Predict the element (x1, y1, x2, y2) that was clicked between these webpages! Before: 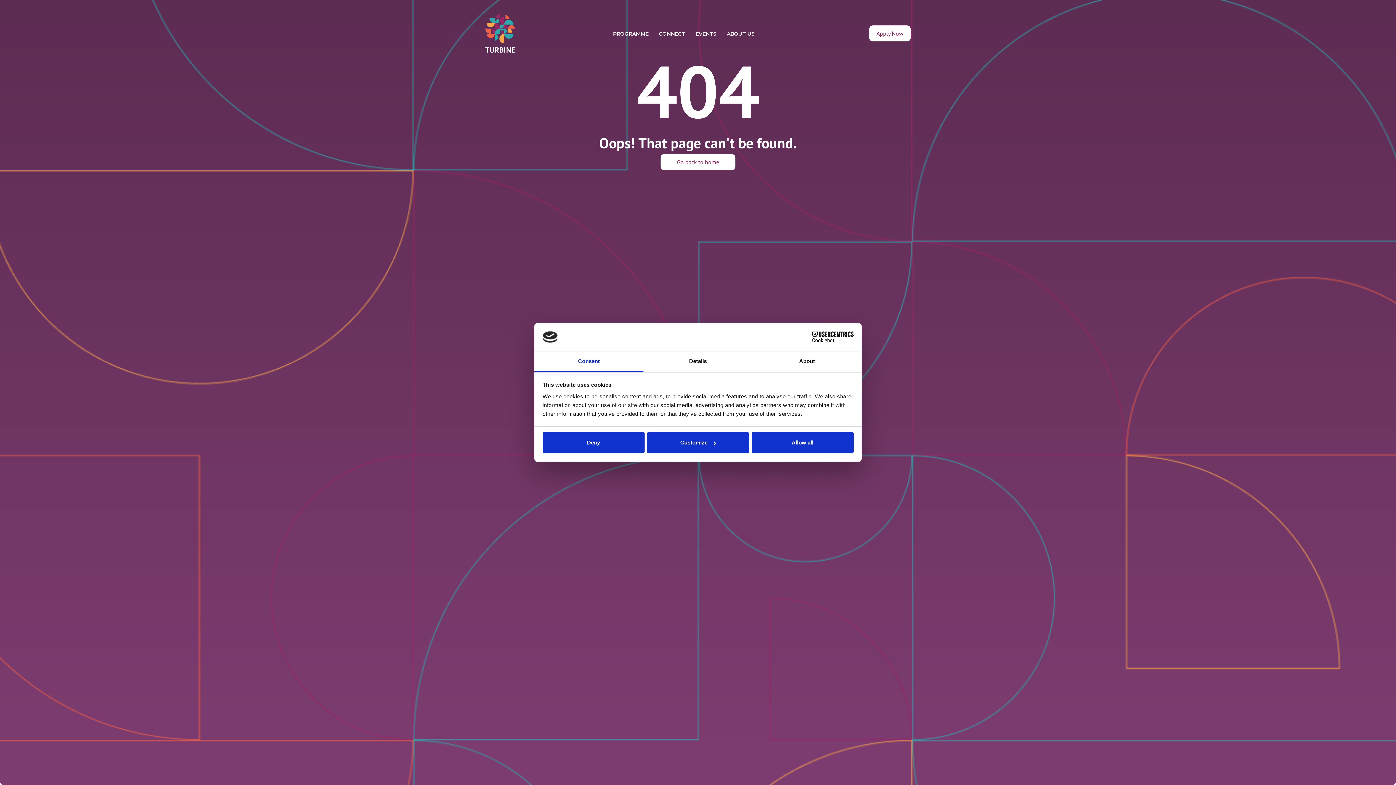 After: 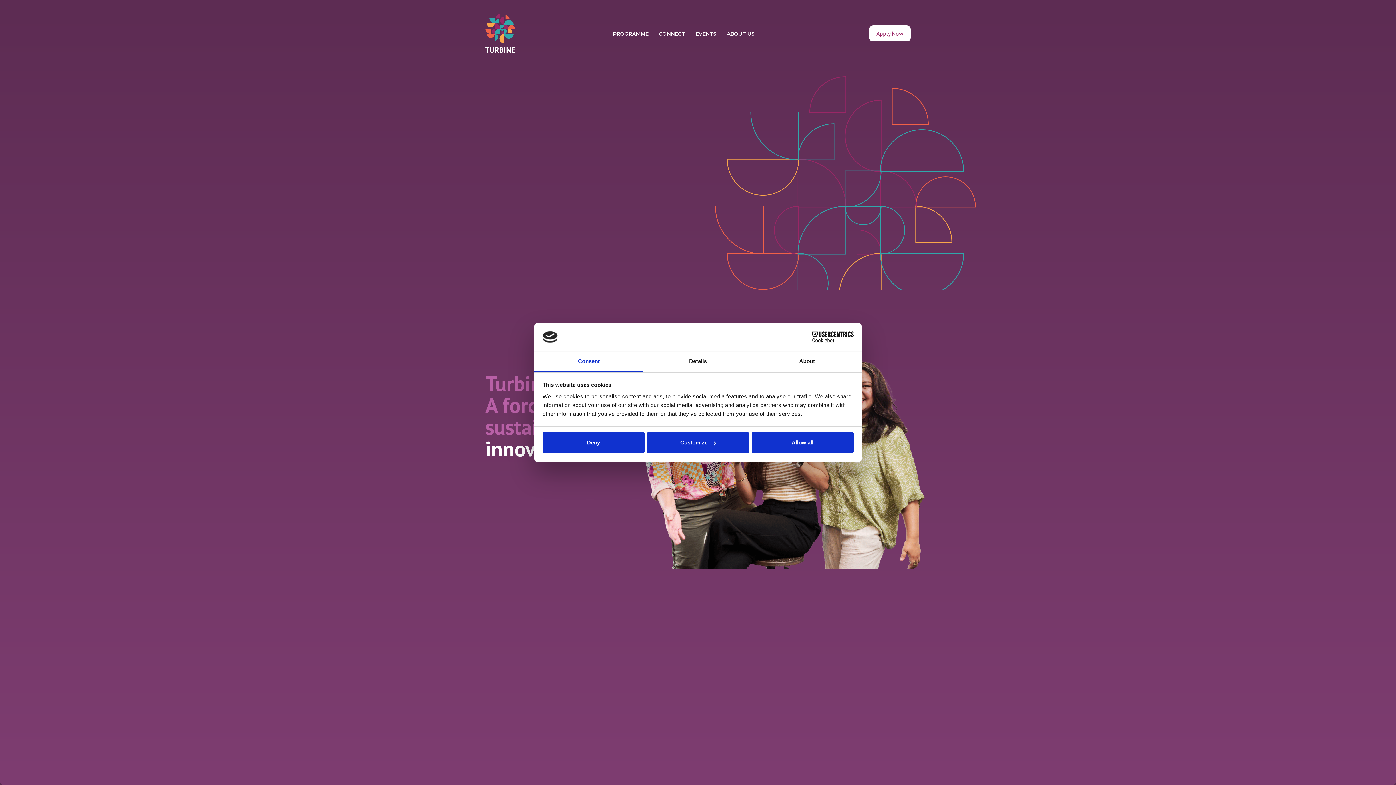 Action: label: ABOUT US bbox: (726, 8, 754, 14)